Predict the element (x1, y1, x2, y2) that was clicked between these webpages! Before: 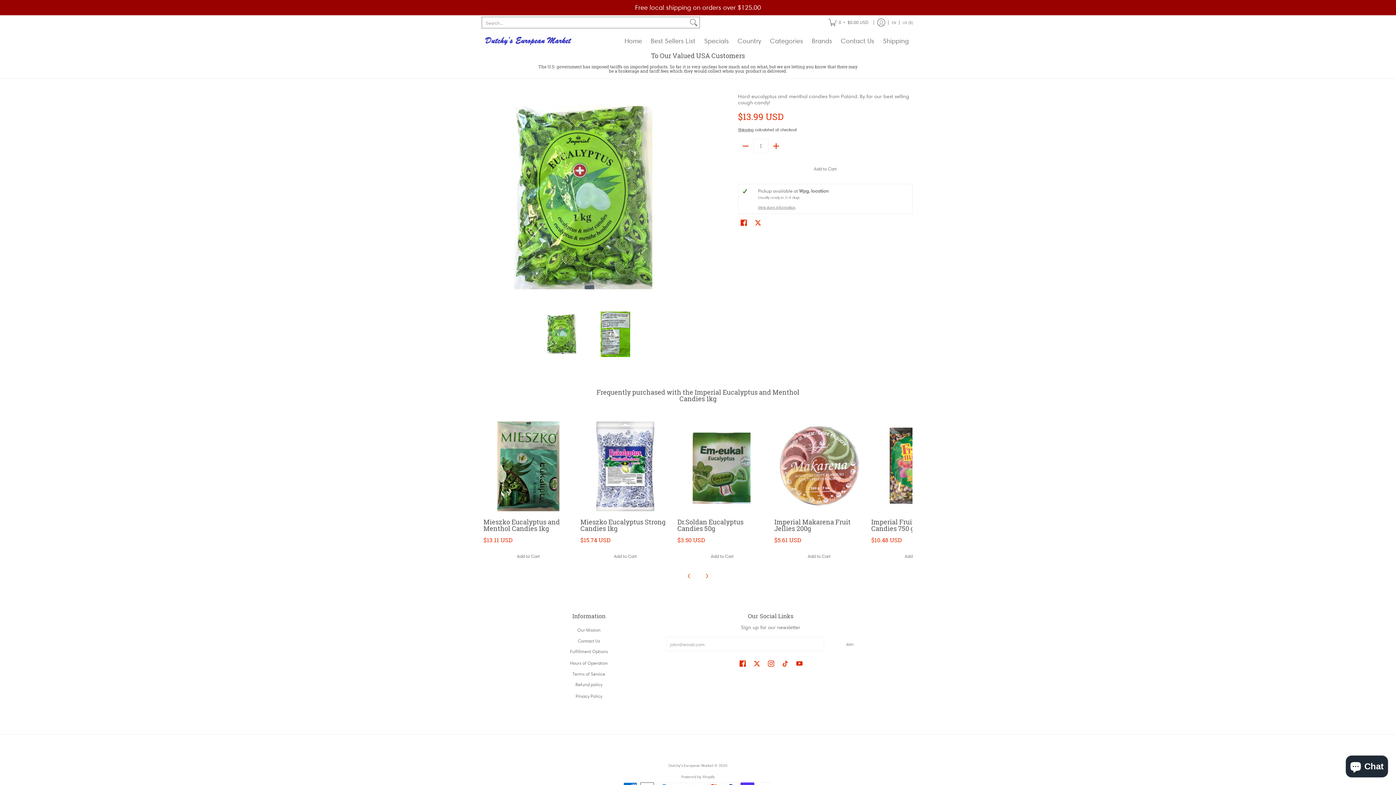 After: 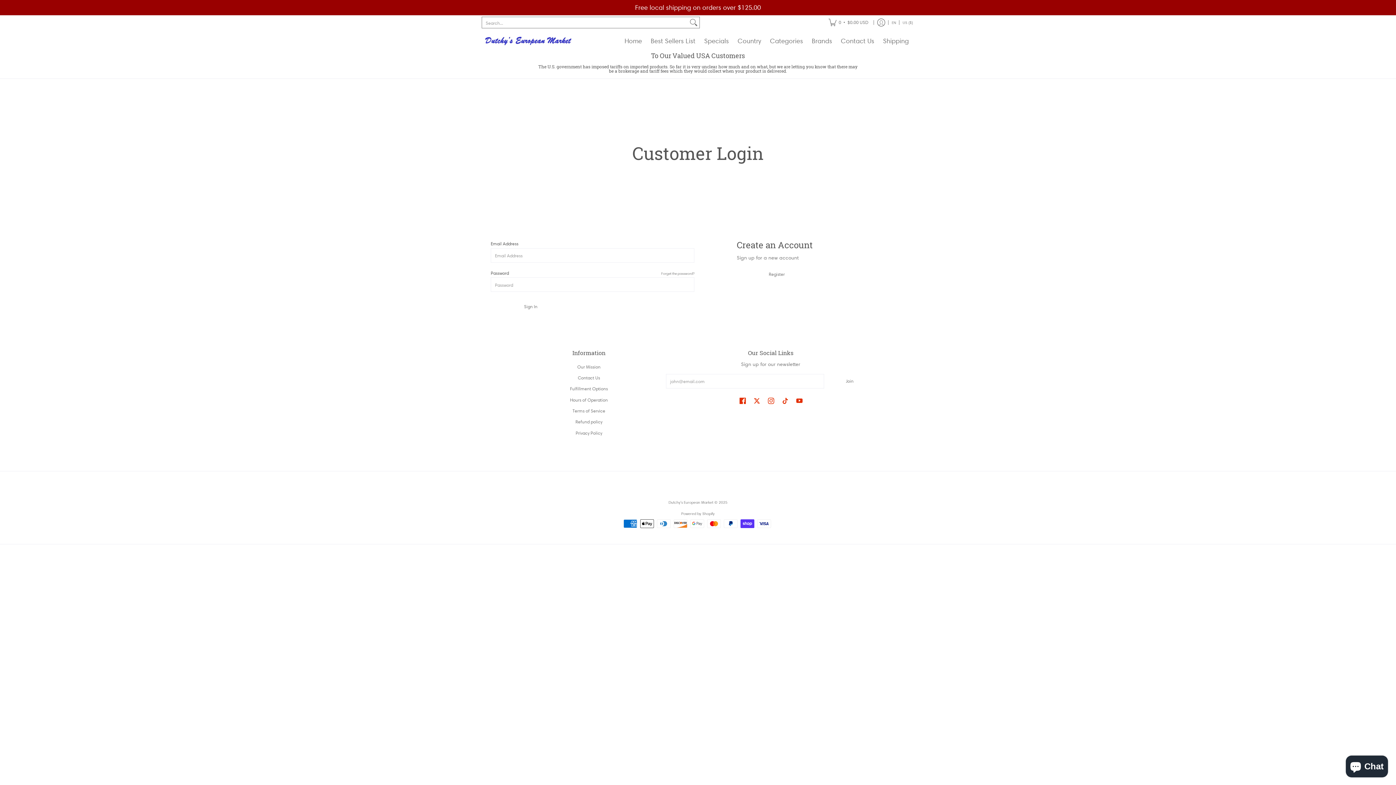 Action: bbox: (874, 15, 888, 29) label: Log in